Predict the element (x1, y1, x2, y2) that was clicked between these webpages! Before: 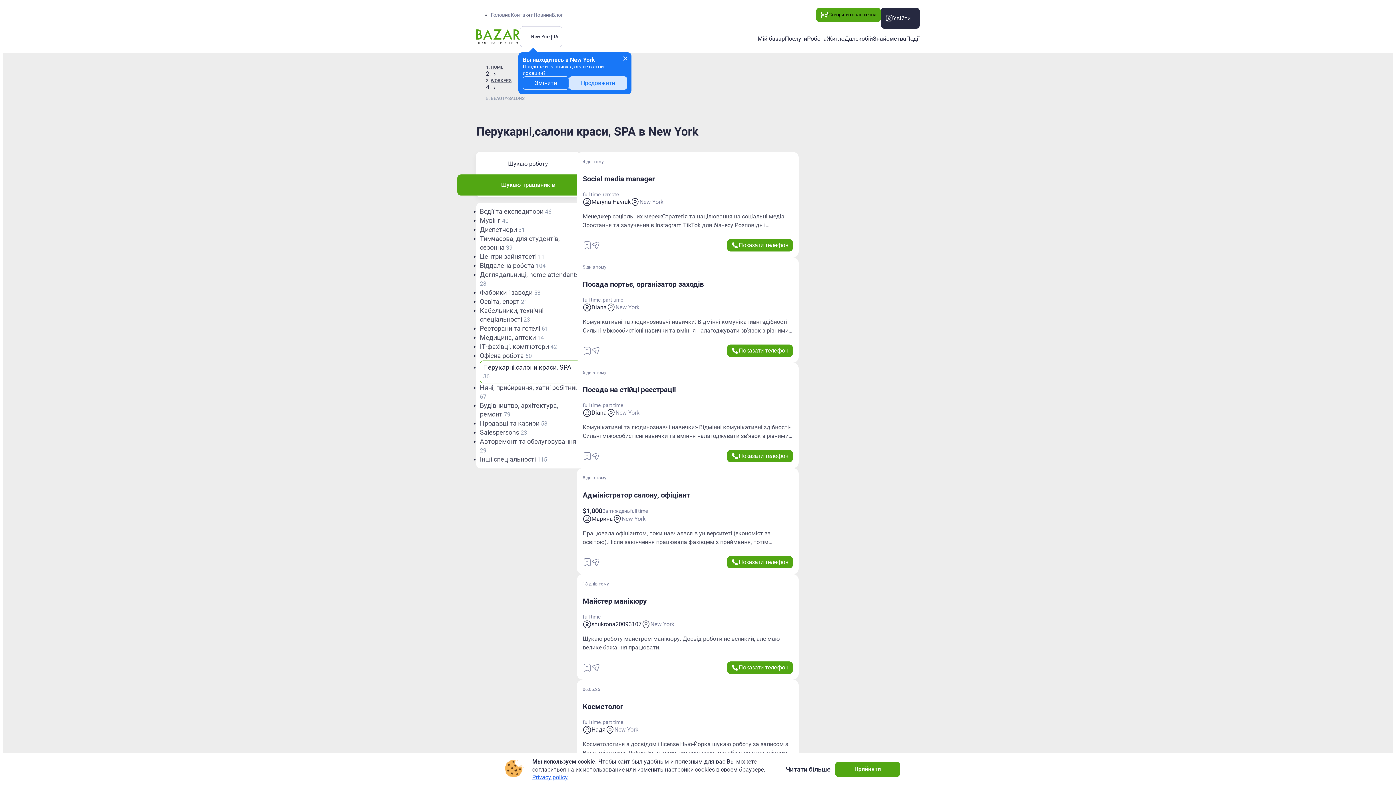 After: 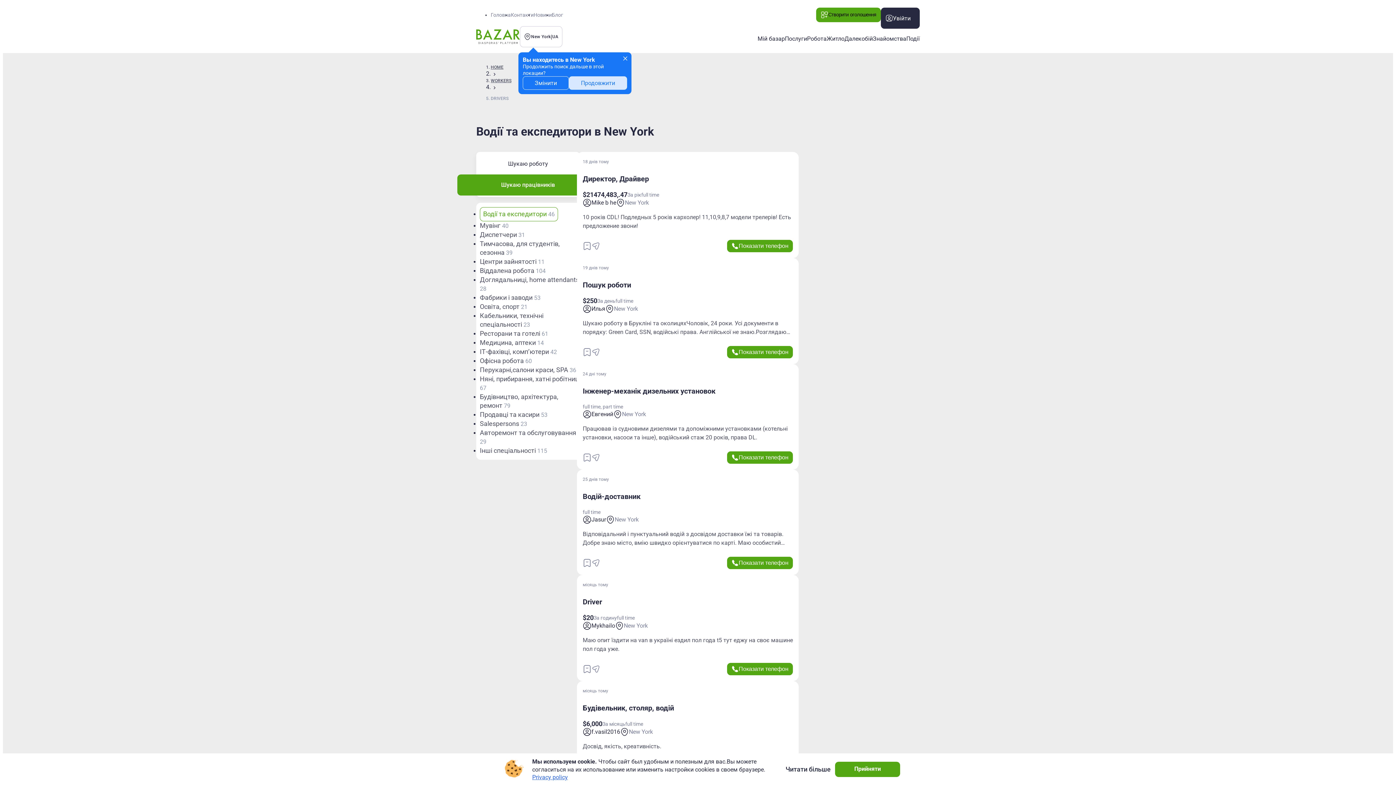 Action: label: Водії та експедитори 46 bbox: (480, 207, 551, 216)